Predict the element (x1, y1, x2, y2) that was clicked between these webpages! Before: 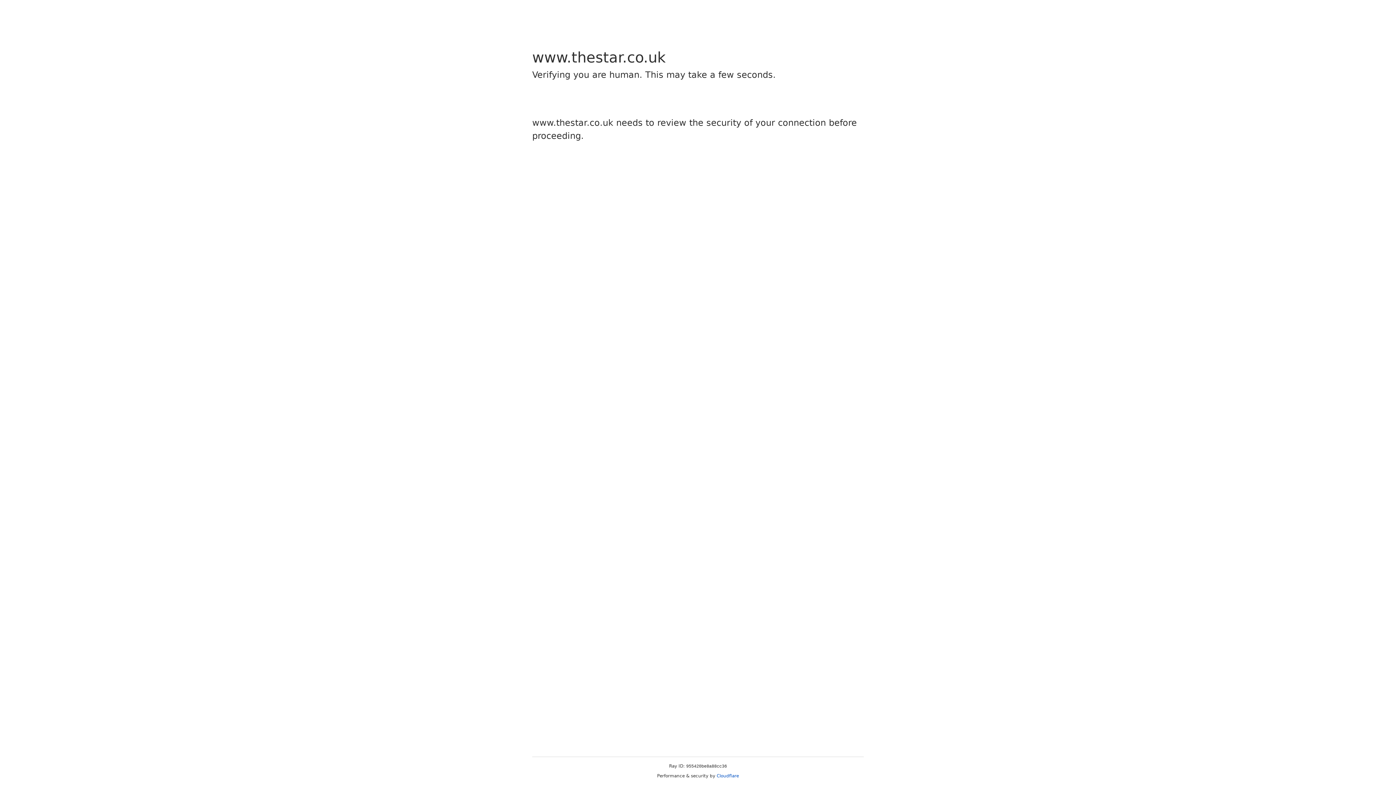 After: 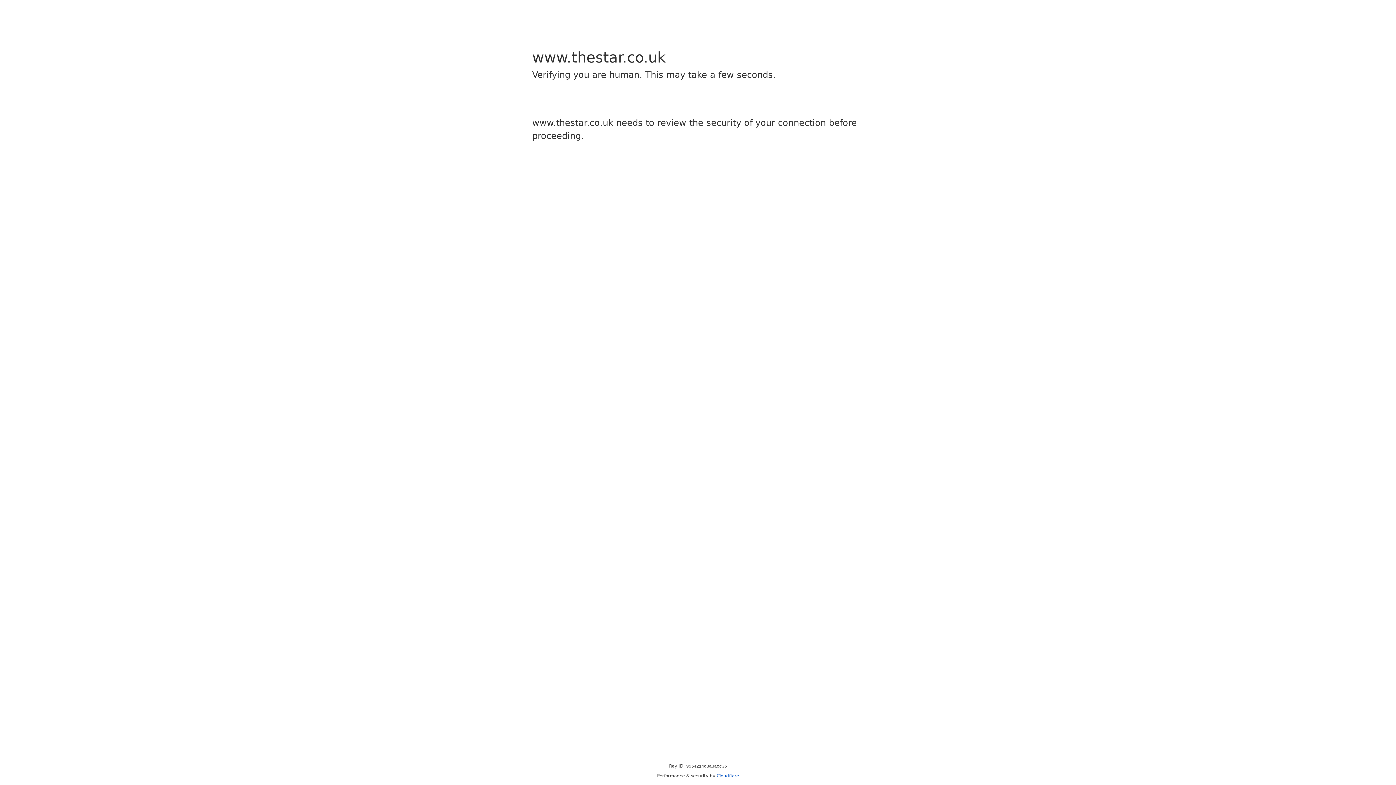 Action: label: Cloudflare bbox: (716, 773, 739, 778)